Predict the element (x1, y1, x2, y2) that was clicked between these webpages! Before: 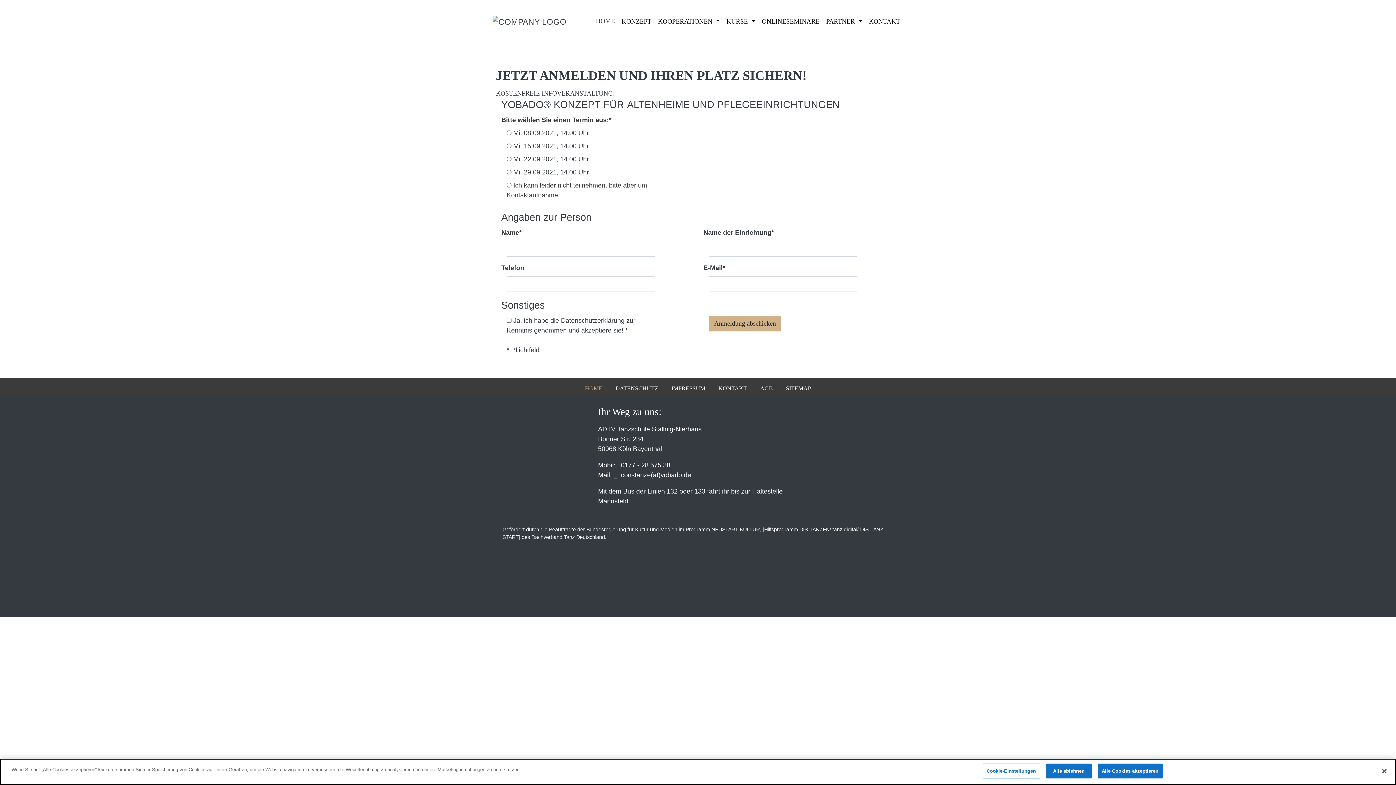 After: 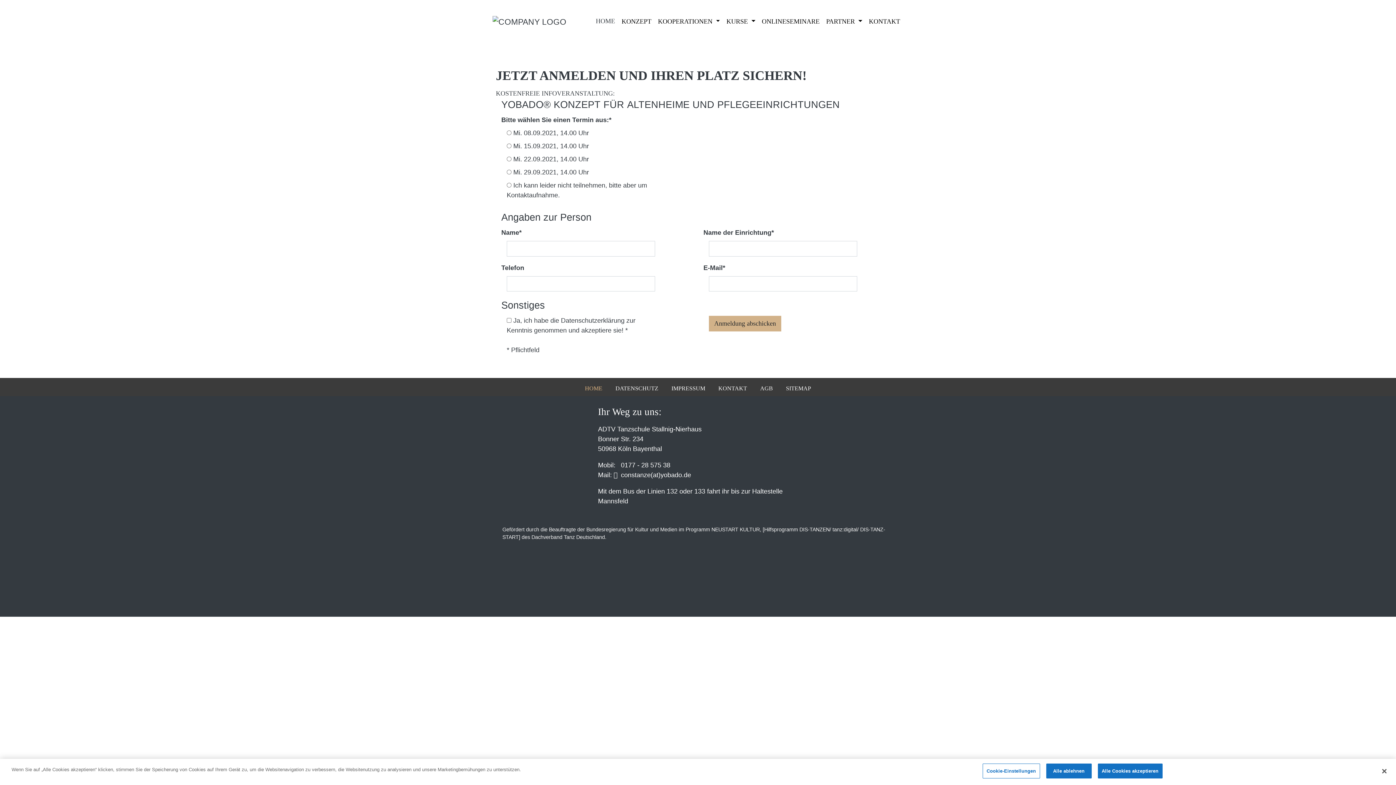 Action: bbox: (508, 581, 627, 588)